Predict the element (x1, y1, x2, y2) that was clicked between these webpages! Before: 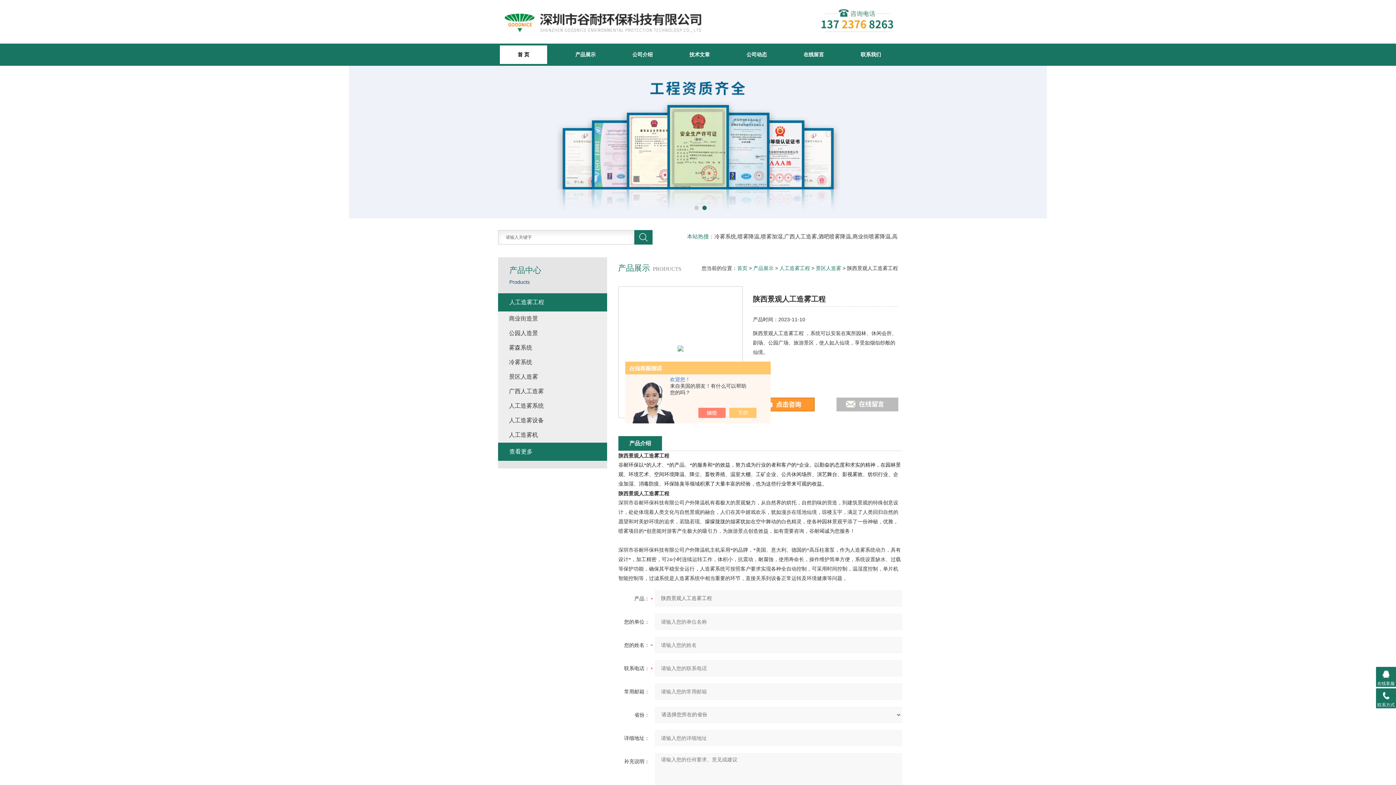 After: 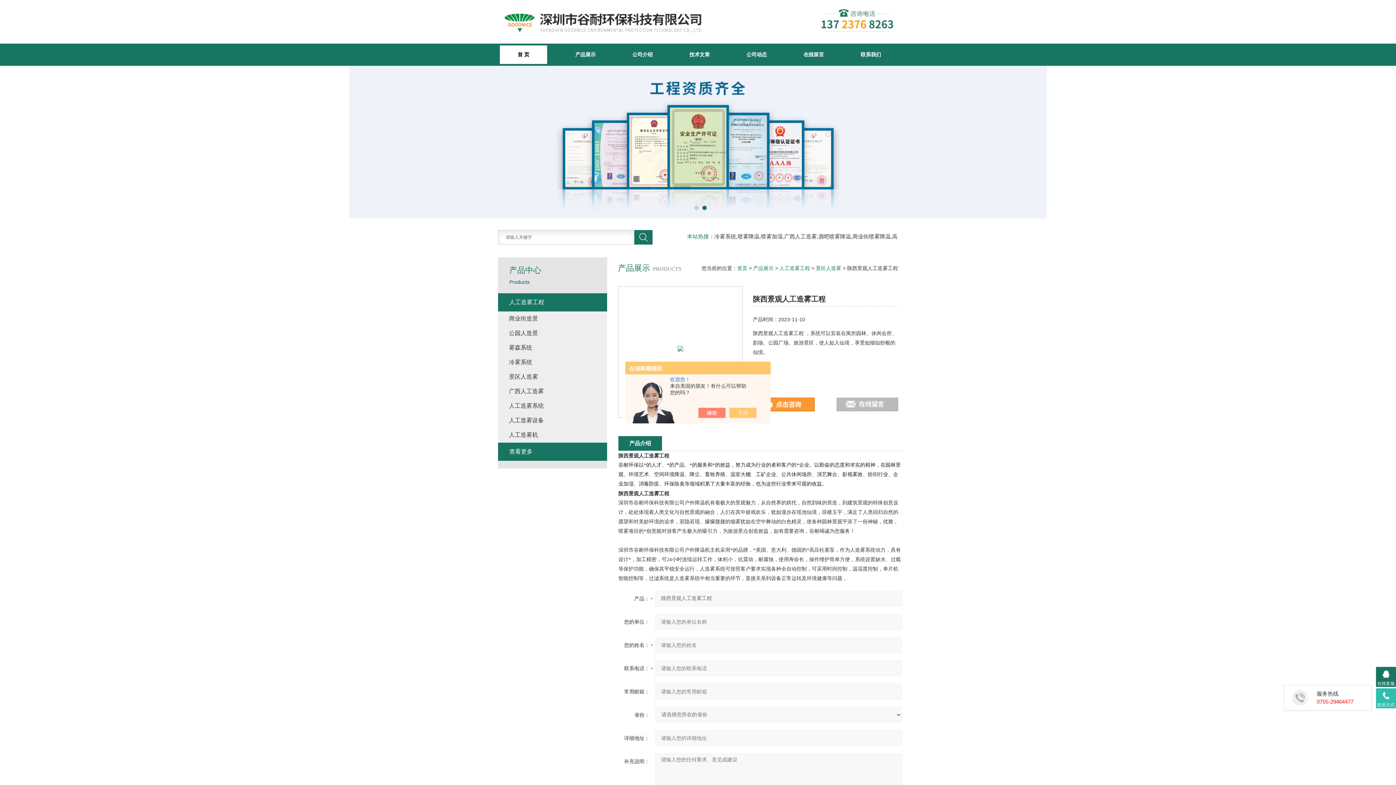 Action: label: 联系方式 bbox: (1376, 688, 1396, 708)